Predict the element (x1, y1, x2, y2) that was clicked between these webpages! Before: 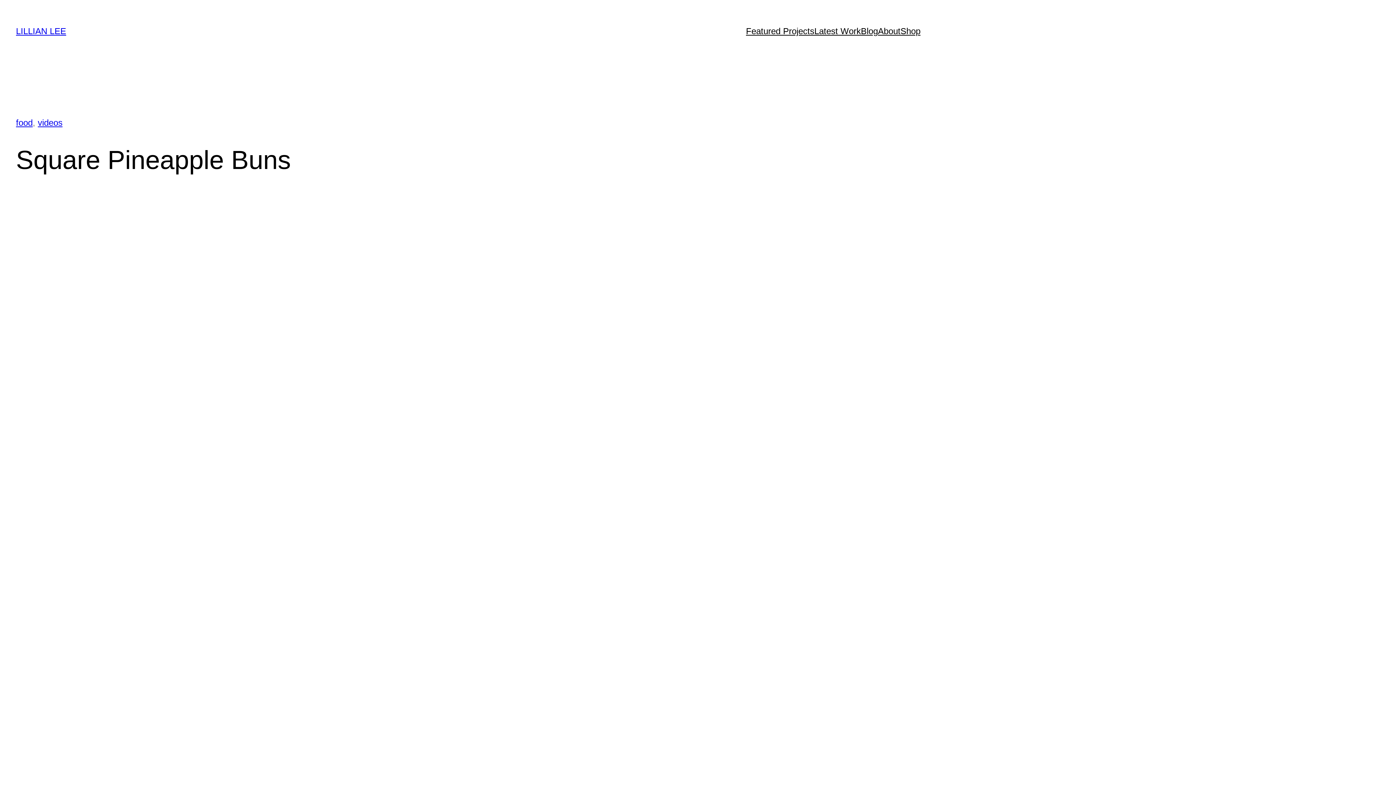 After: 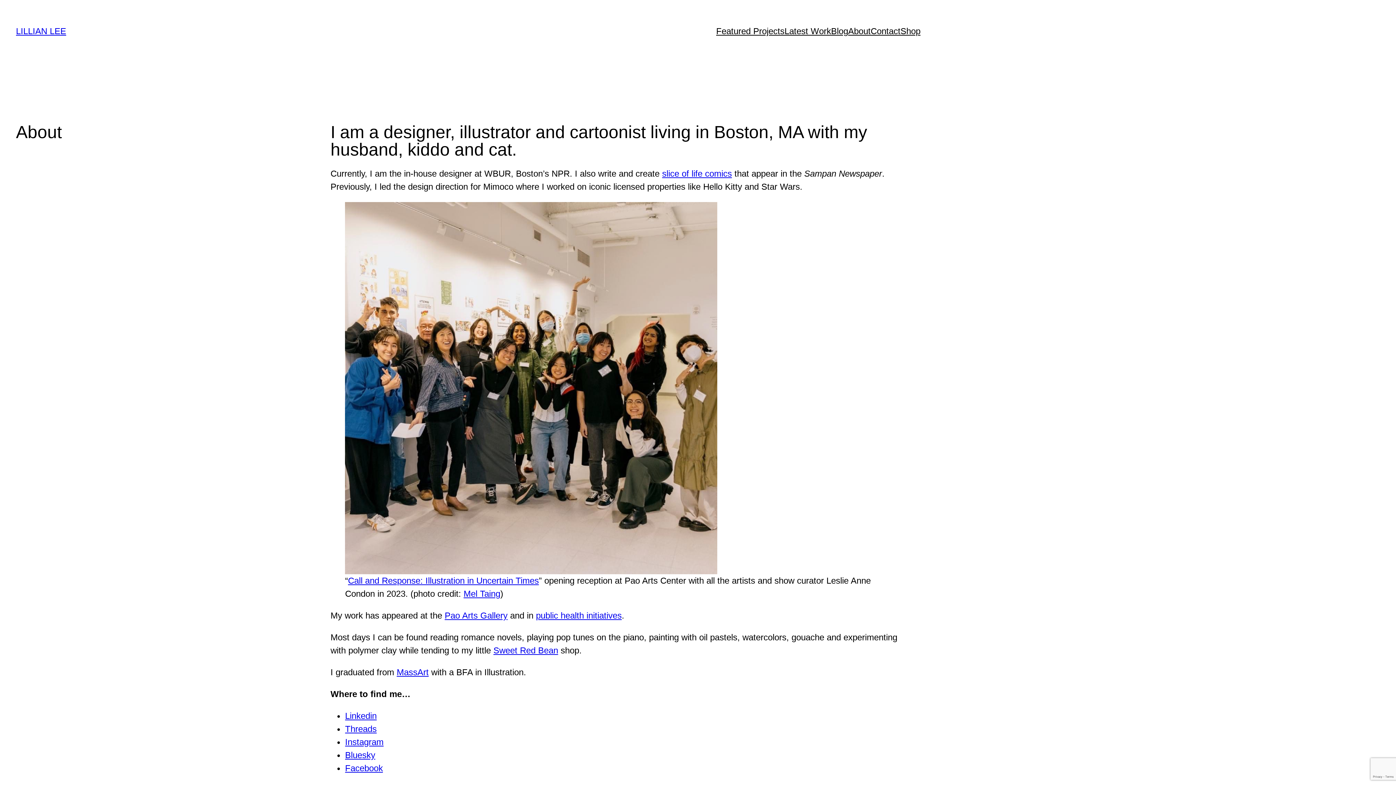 Action: bbox: (878, 24, 900, 37) label: About